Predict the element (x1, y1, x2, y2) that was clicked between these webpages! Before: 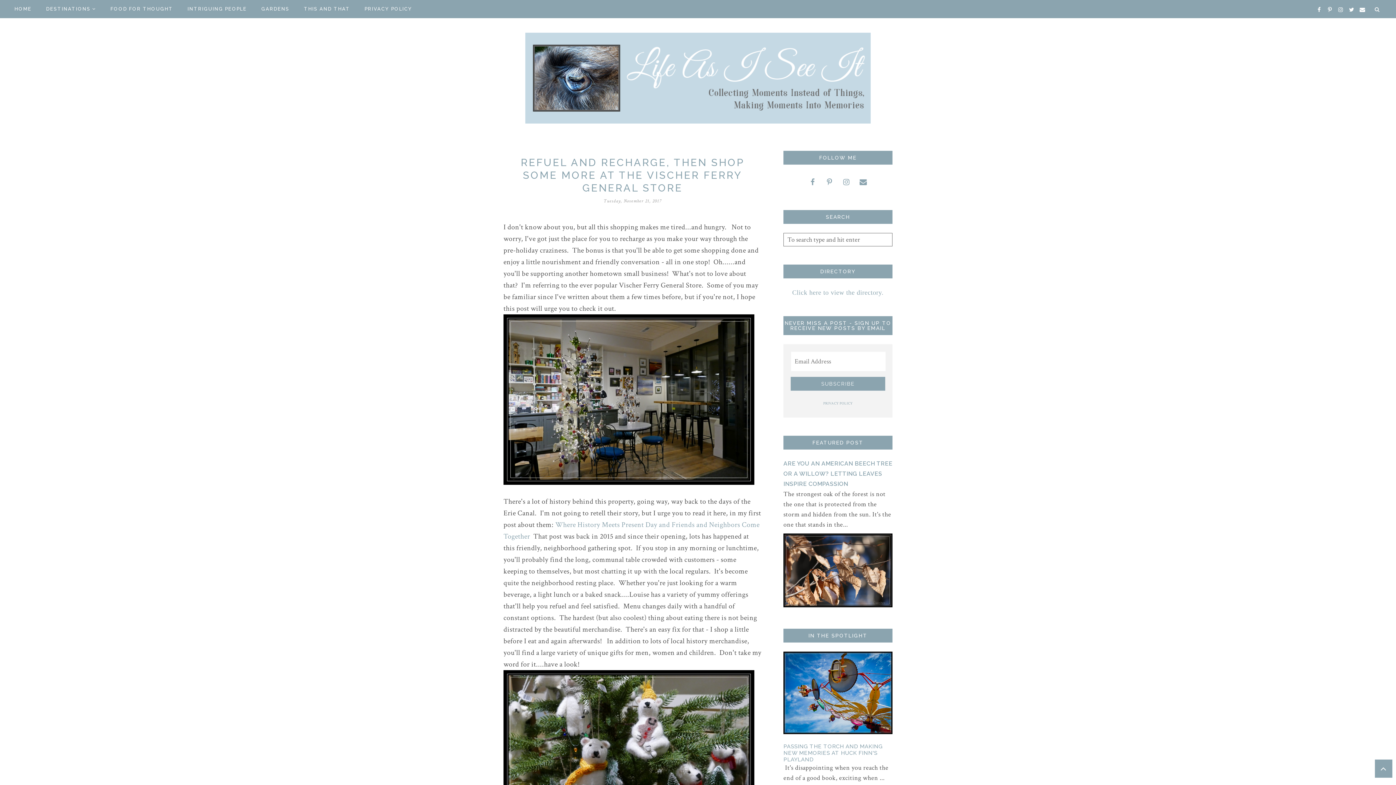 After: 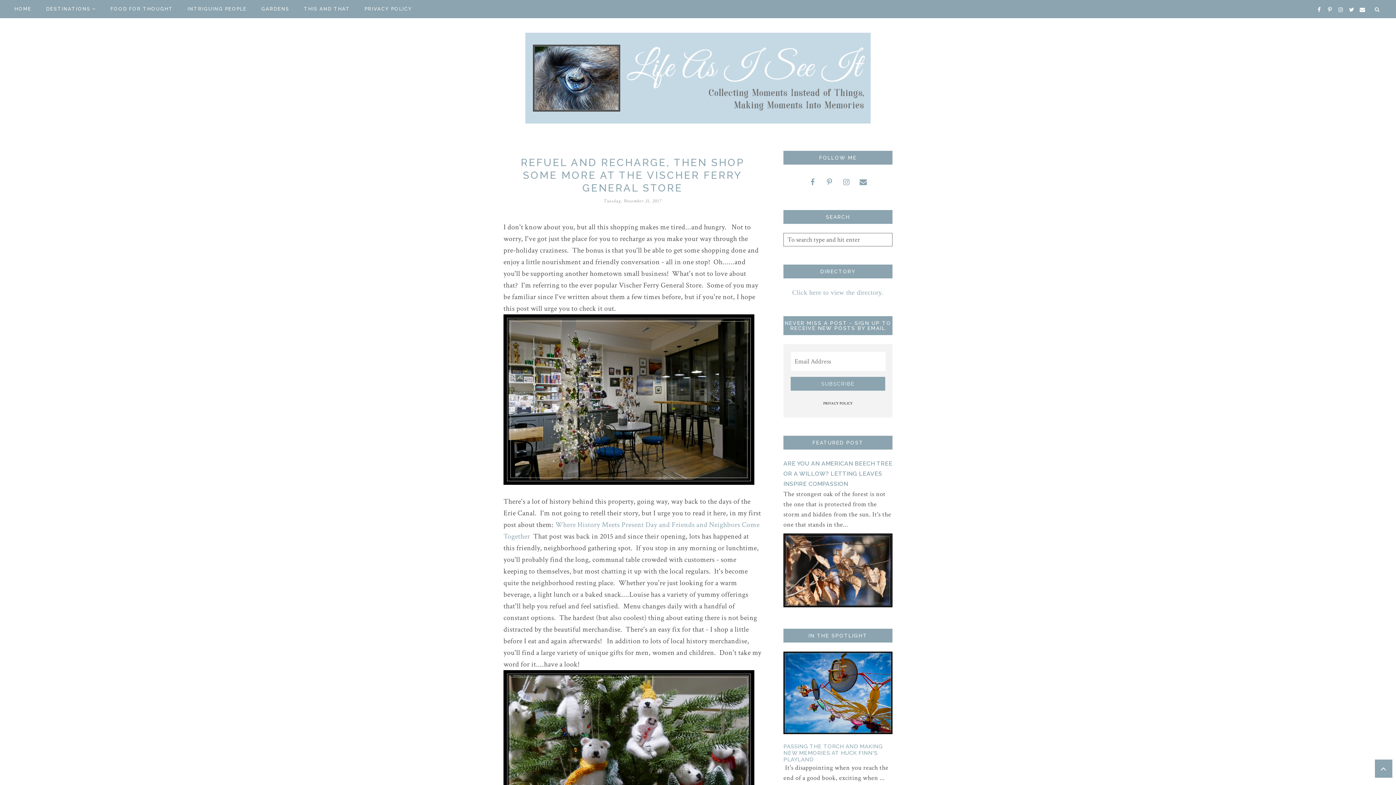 Action: label: PRIVACY POLICY bbox: (823, 401, 852, 406)